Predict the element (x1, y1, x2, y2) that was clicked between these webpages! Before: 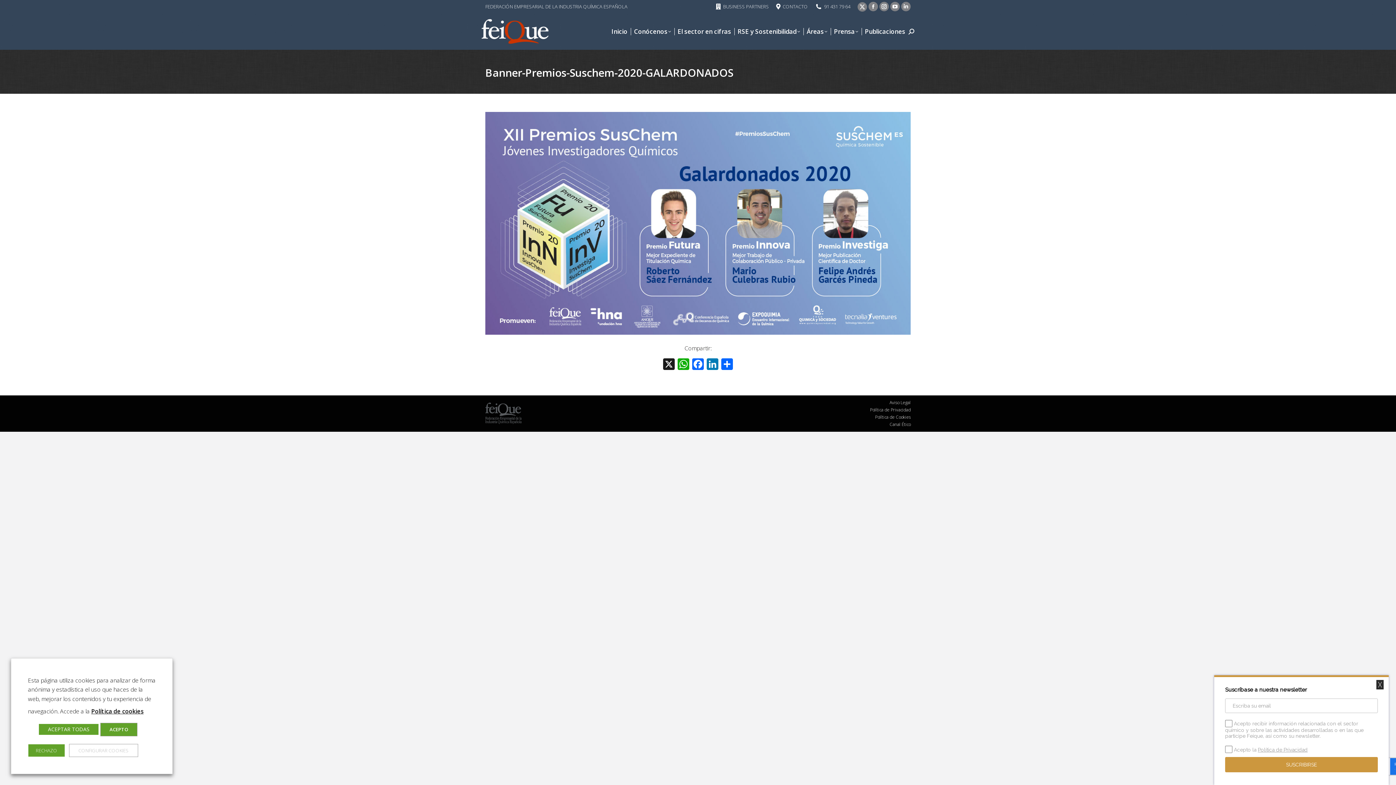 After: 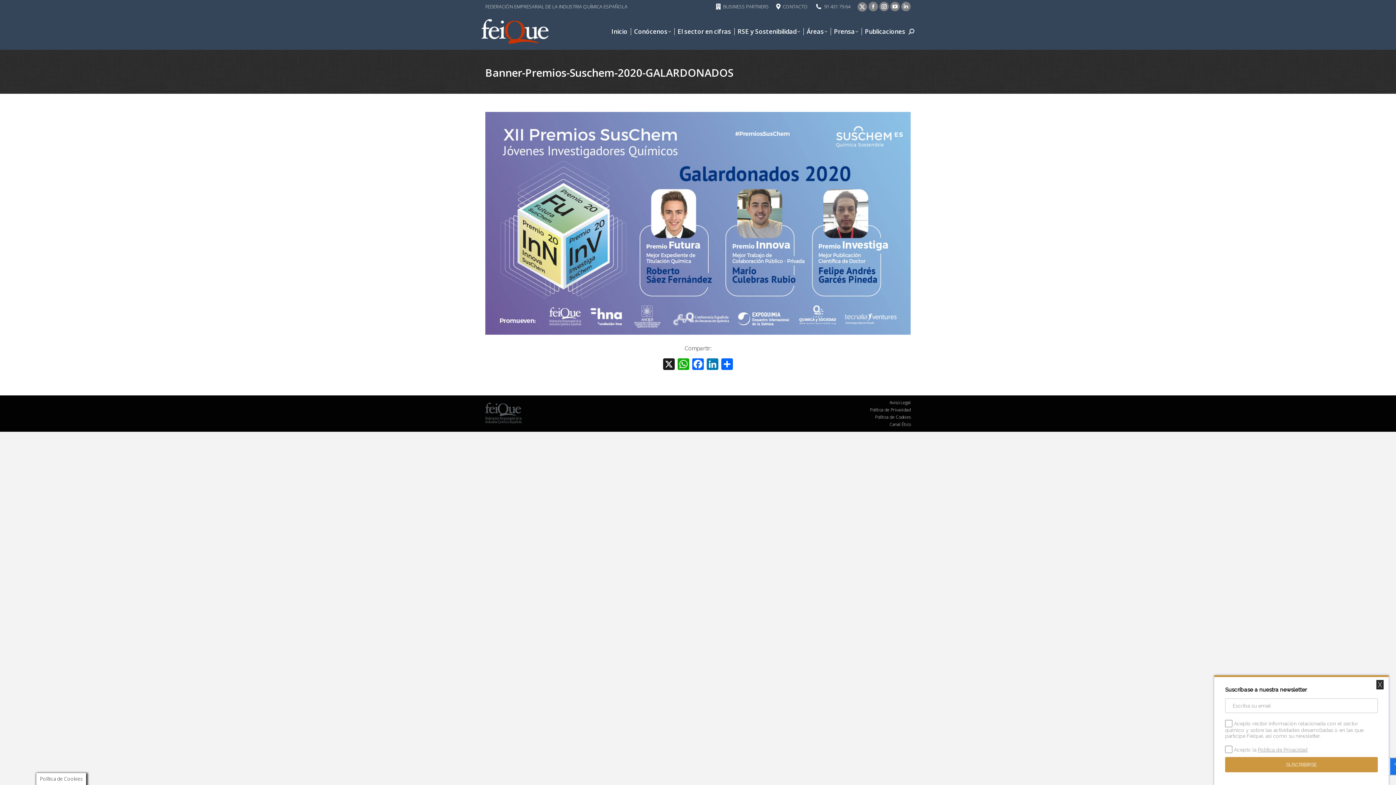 Action: label: ACEPTO bbox: (100, 723, 137, 736)